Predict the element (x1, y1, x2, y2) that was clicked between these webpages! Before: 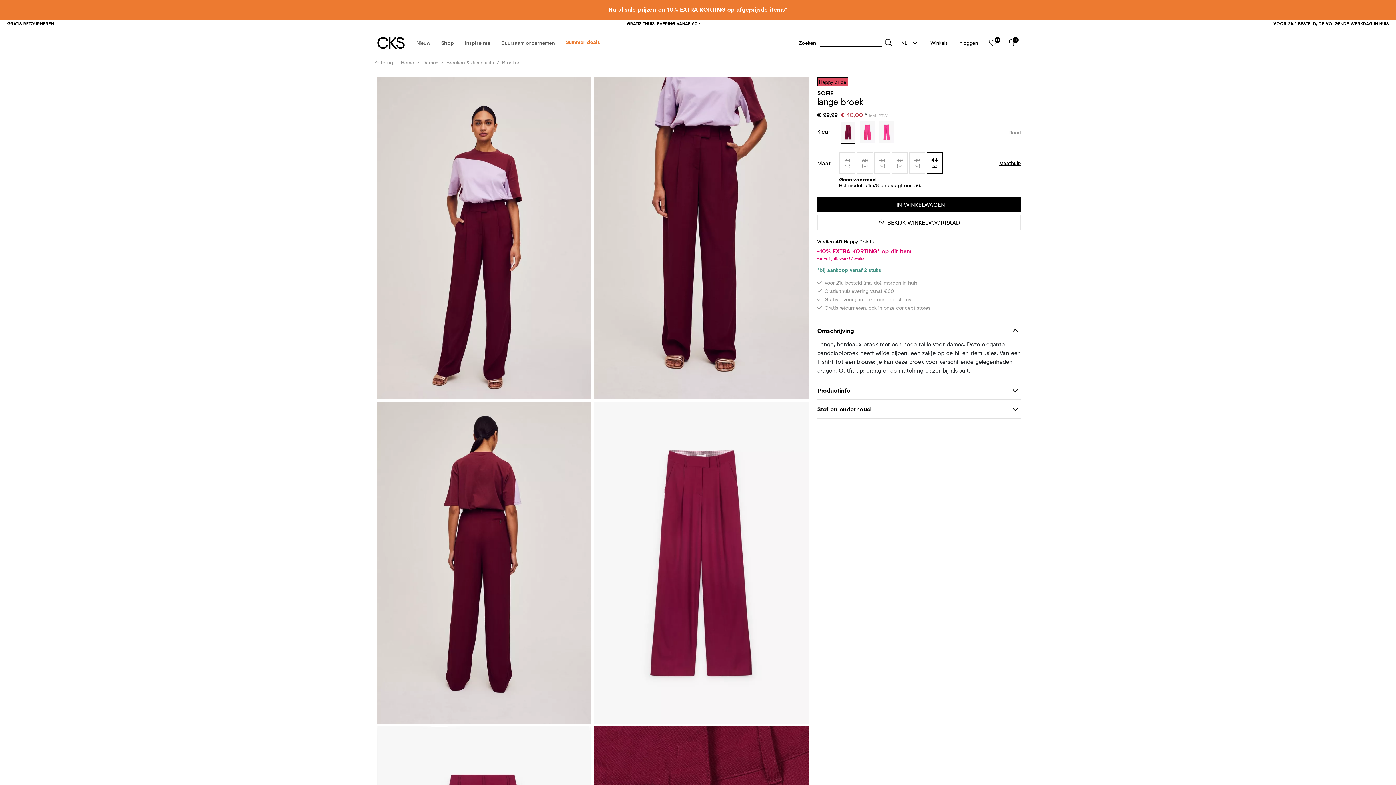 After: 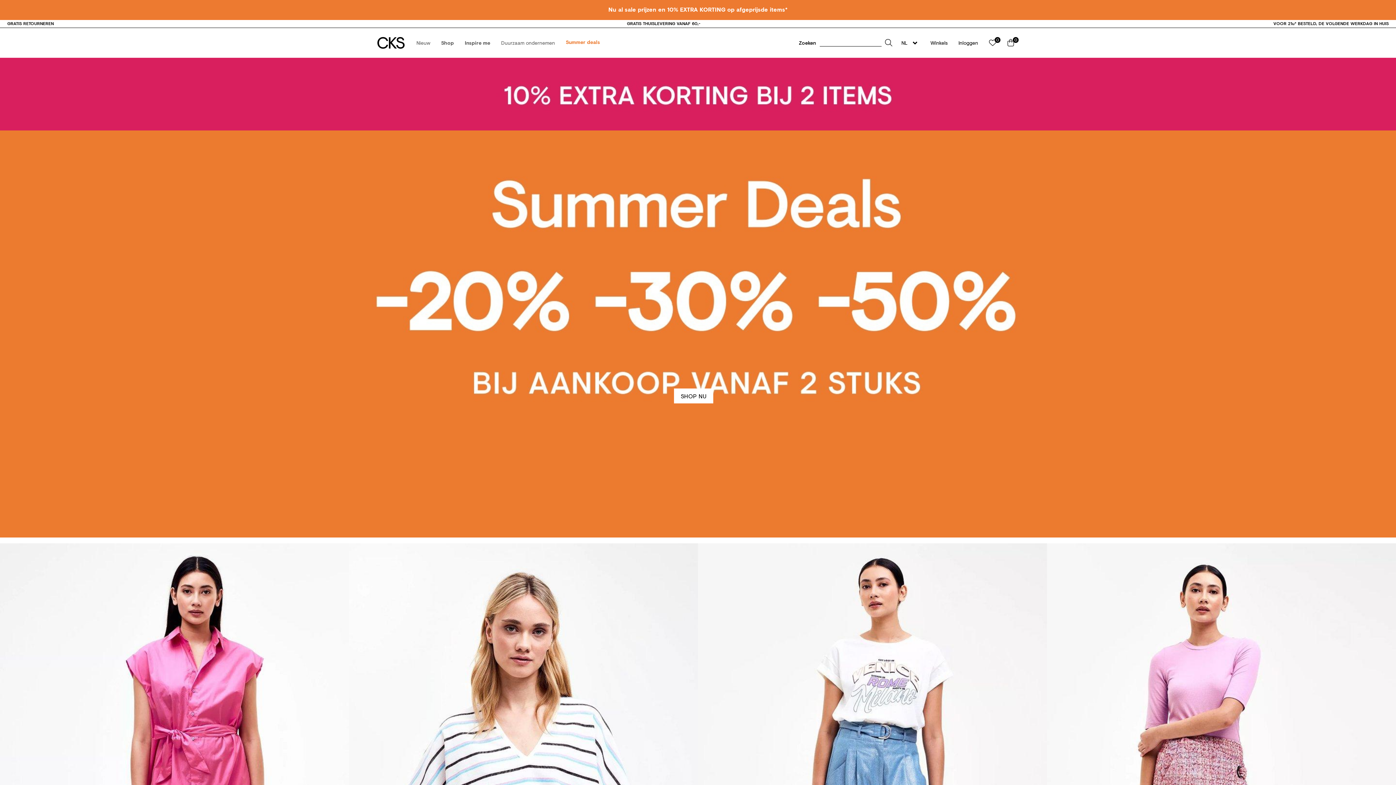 Action: label: Home bbox: (401, 59, 414, 65)